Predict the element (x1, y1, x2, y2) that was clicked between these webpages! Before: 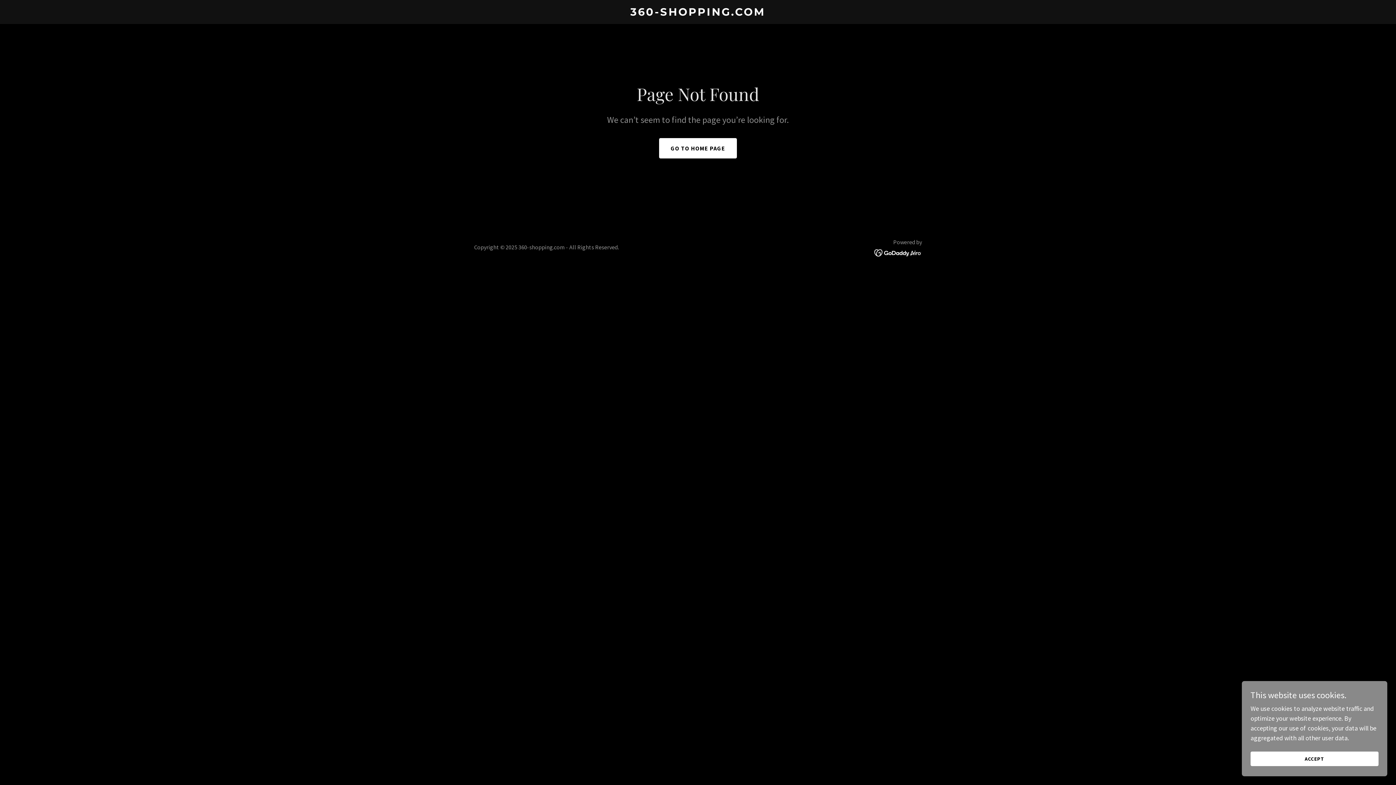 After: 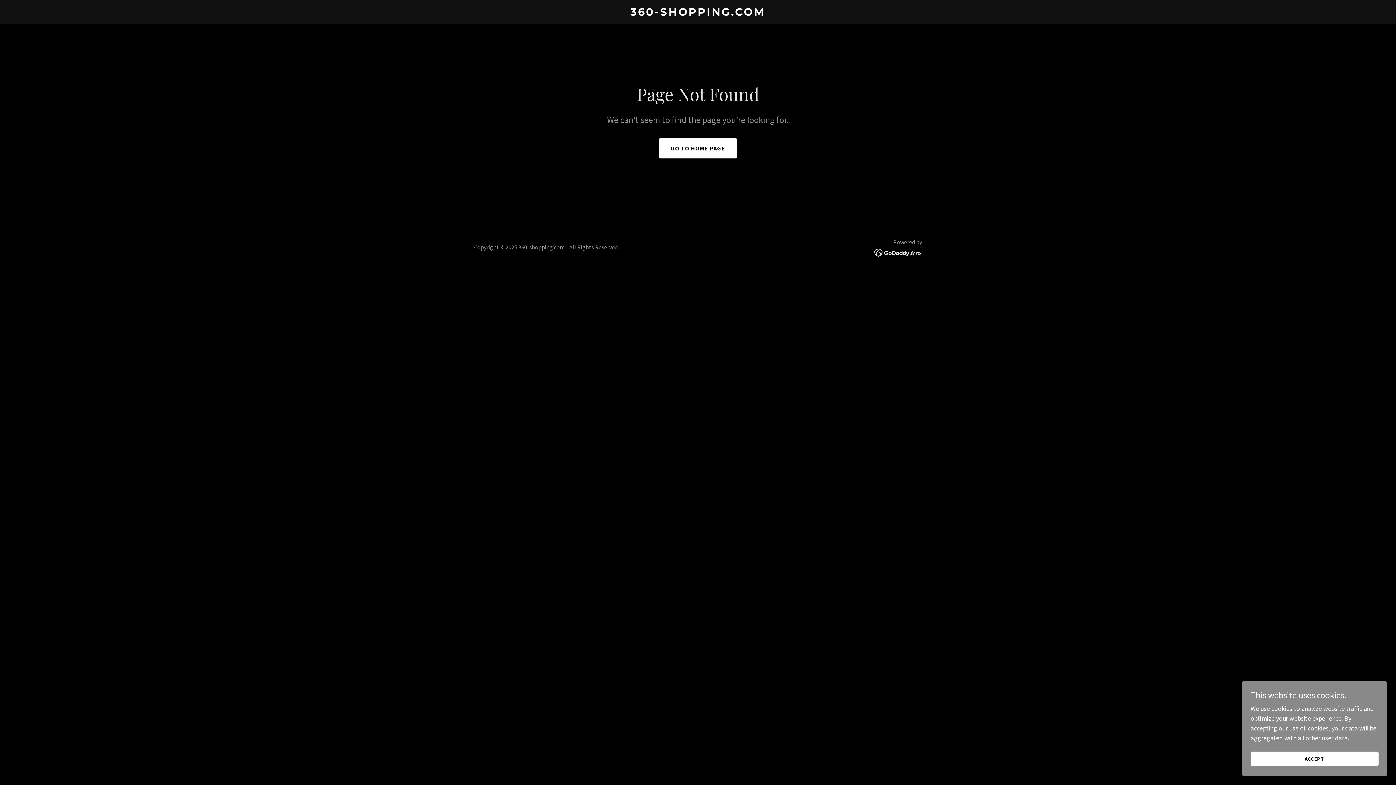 Action: bbox: (874, 248, 922, 256)